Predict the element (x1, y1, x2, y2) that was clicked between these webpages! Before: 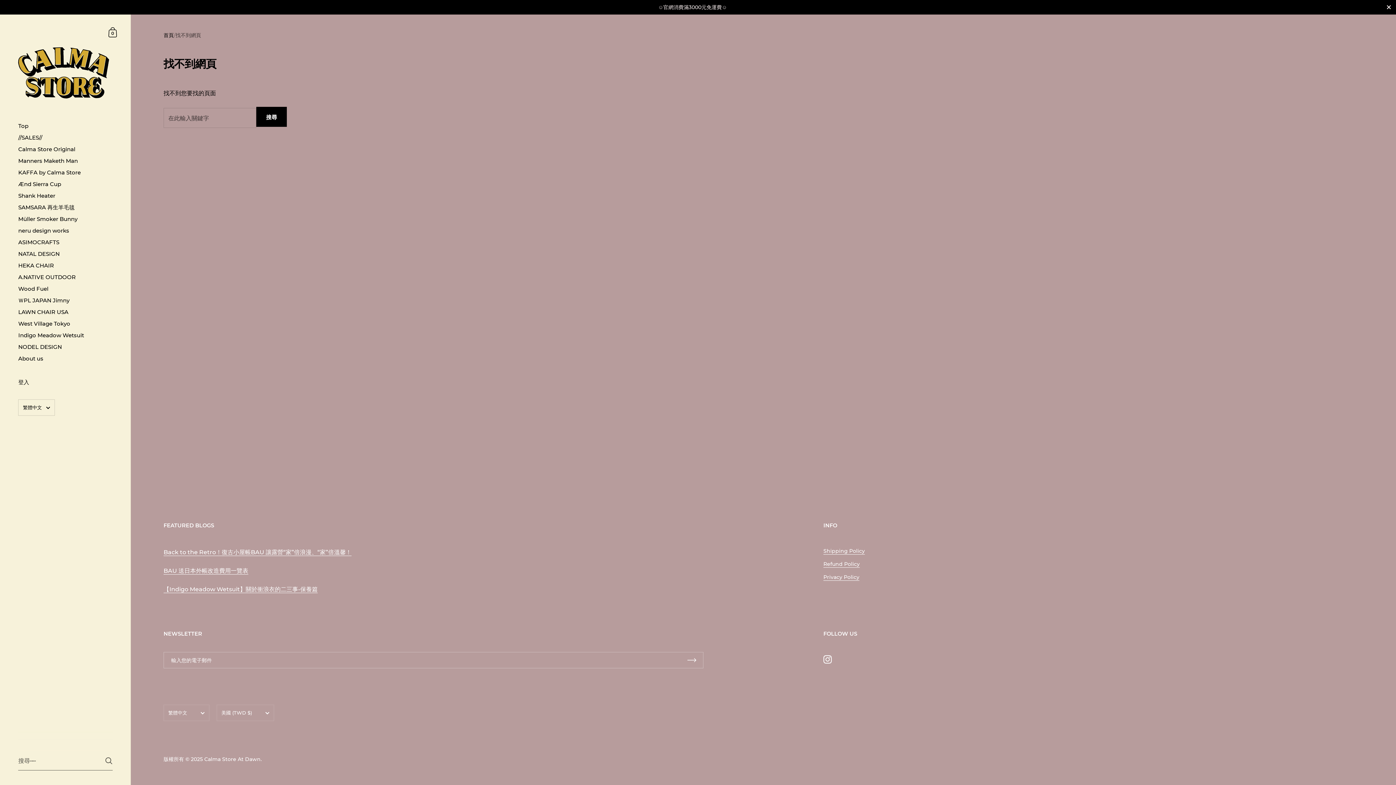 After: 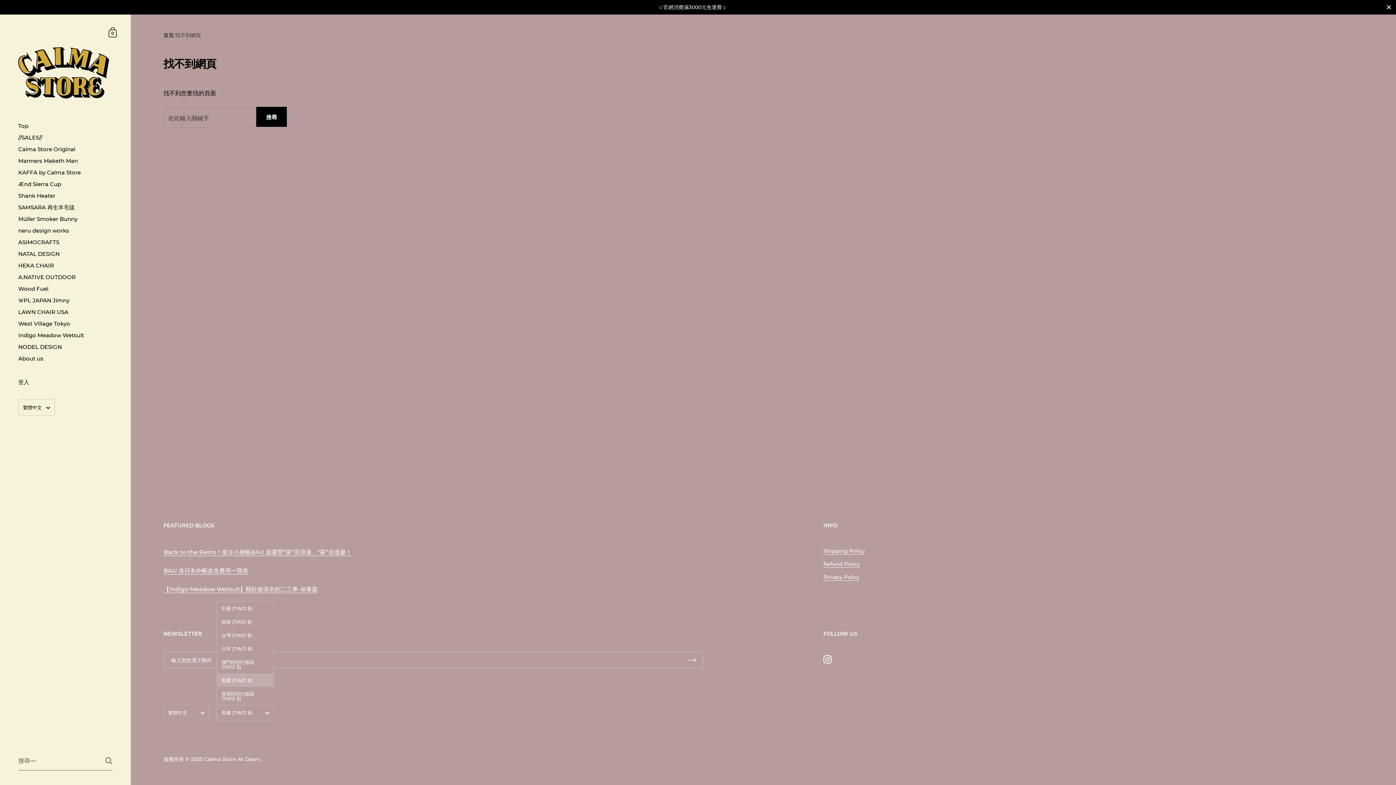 Action: label: 美國 (TWD $) bbox: (216, 705, 274, 721)